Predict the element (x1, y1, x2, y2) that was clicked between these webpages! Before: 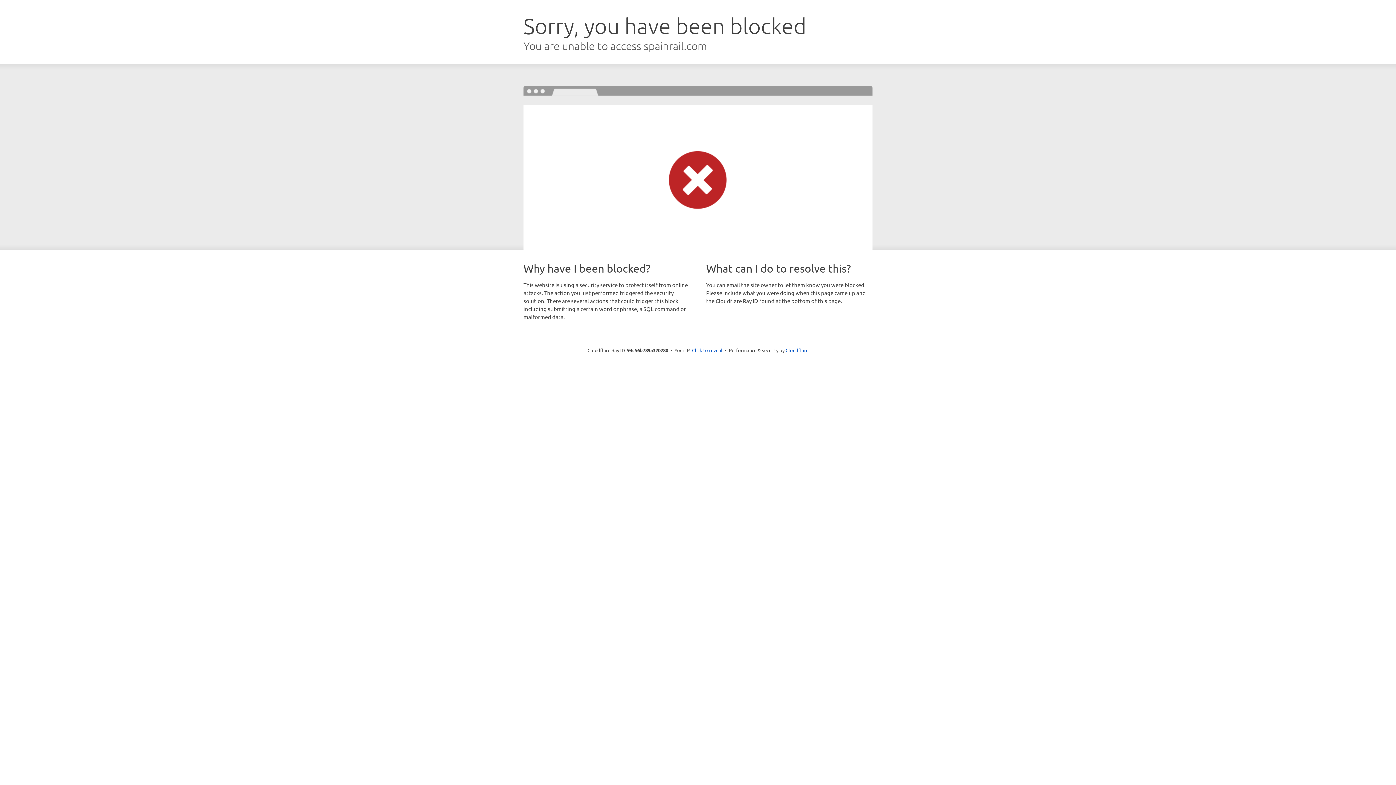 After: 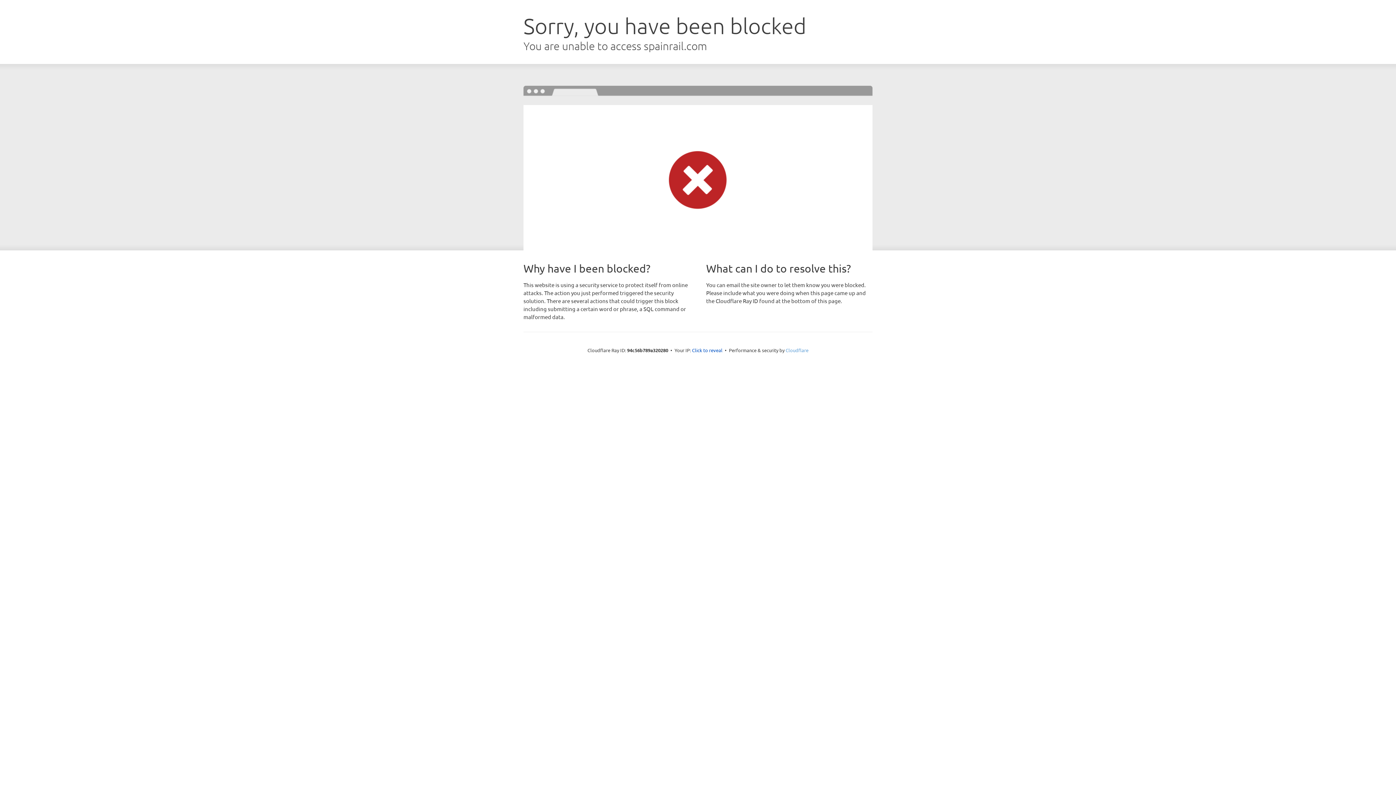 Action: bbox: (785, 347, 808, 353) label: Cloudflare